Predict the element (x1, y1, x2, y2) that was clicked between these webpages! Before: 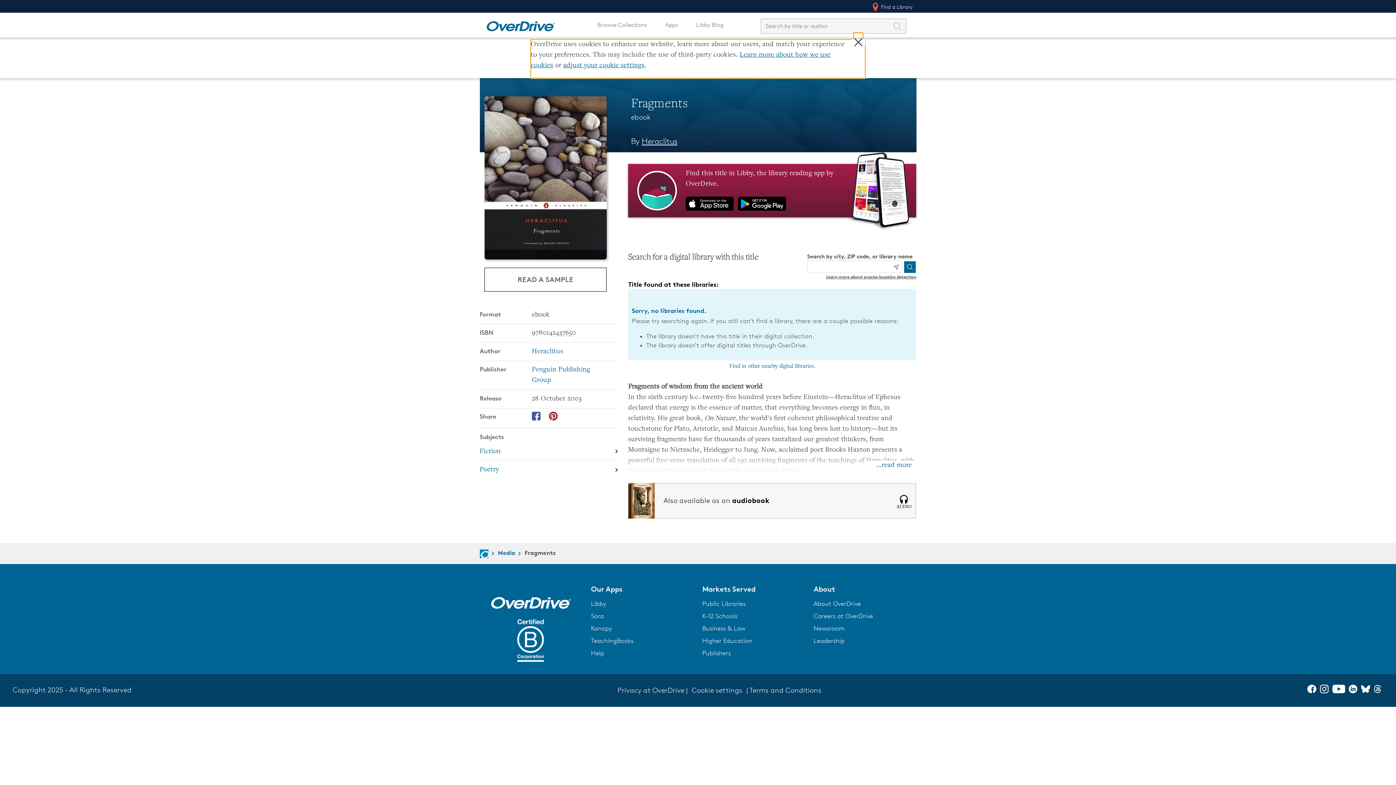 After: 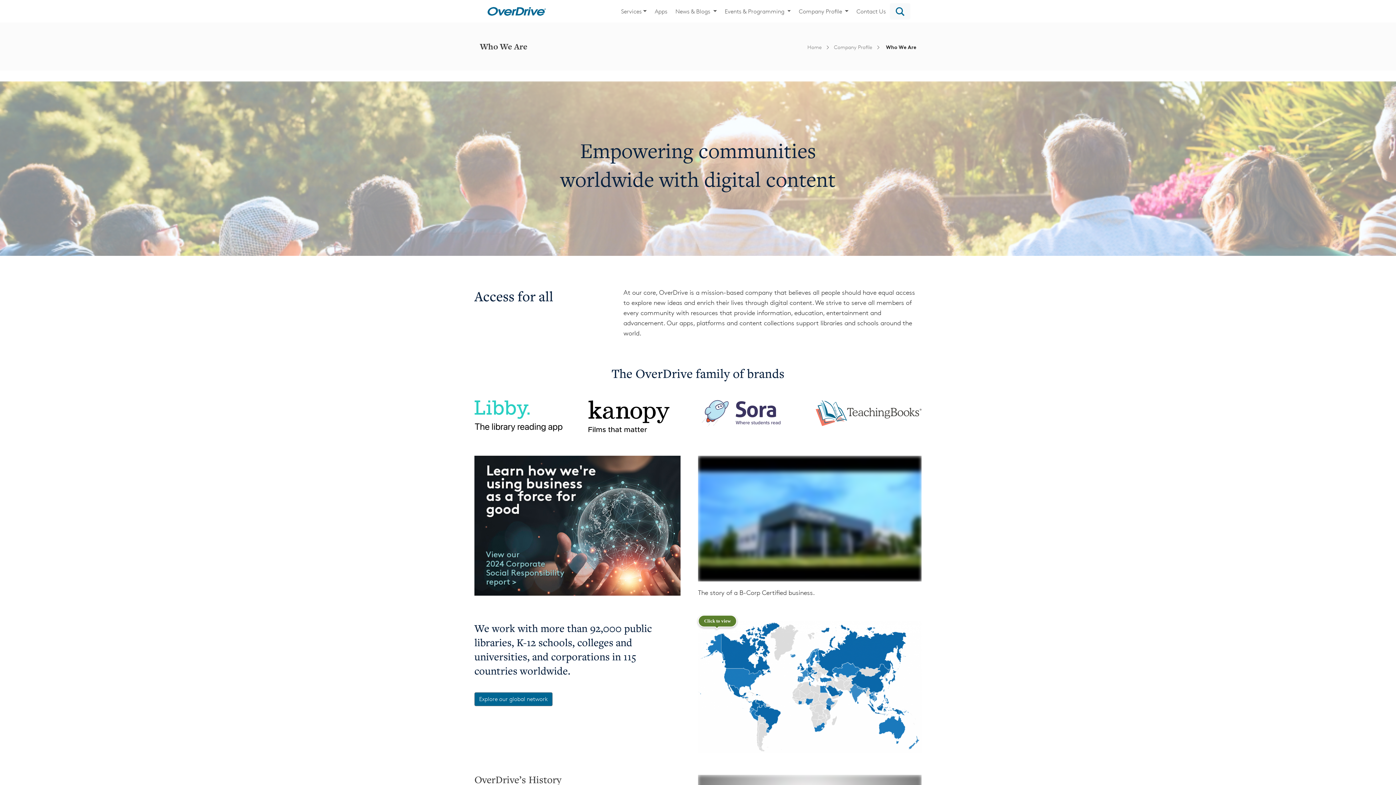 Action: bbox: (517, 656, 544, 663)